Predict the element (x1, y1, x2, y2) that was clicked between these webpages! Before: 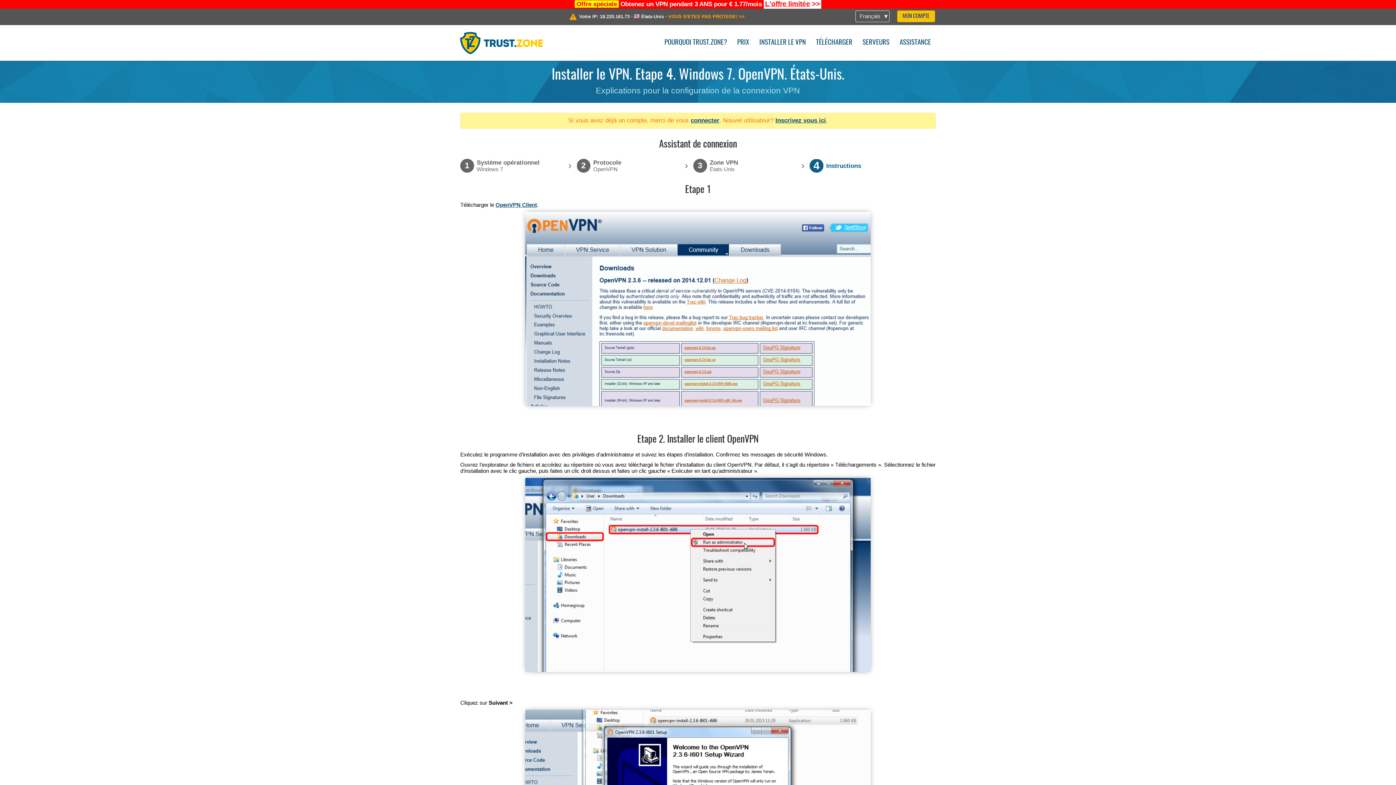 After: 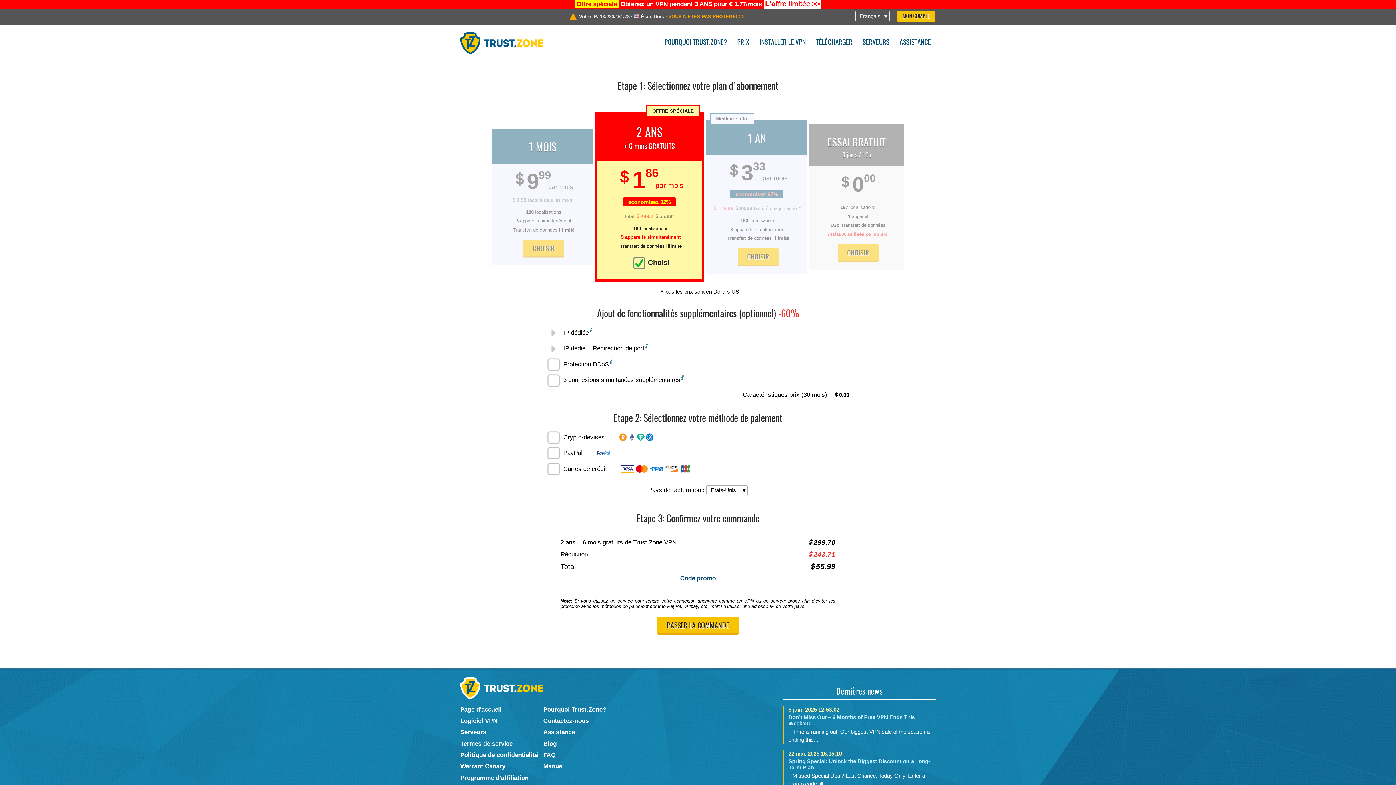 Action: bbox: (732, 34, 754, 49) label: PRIX